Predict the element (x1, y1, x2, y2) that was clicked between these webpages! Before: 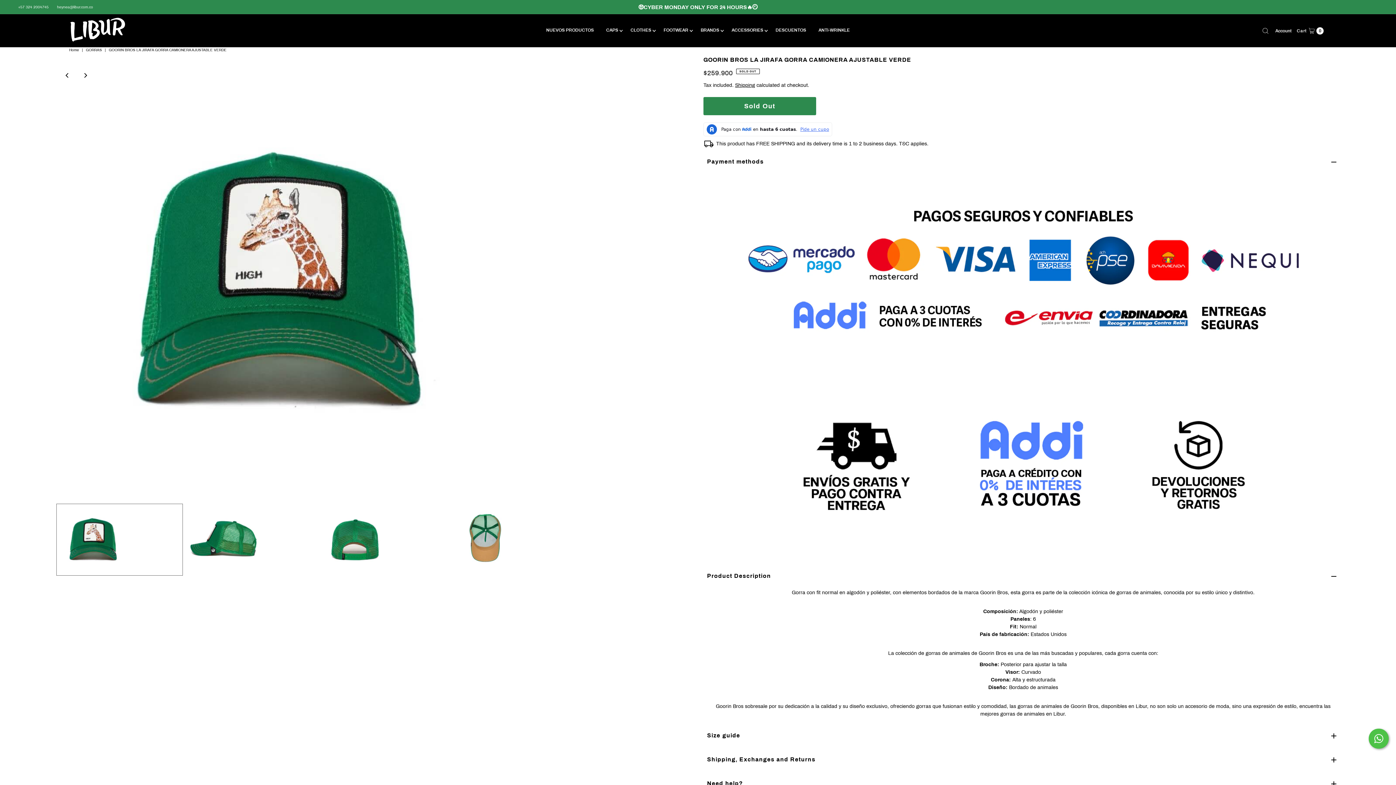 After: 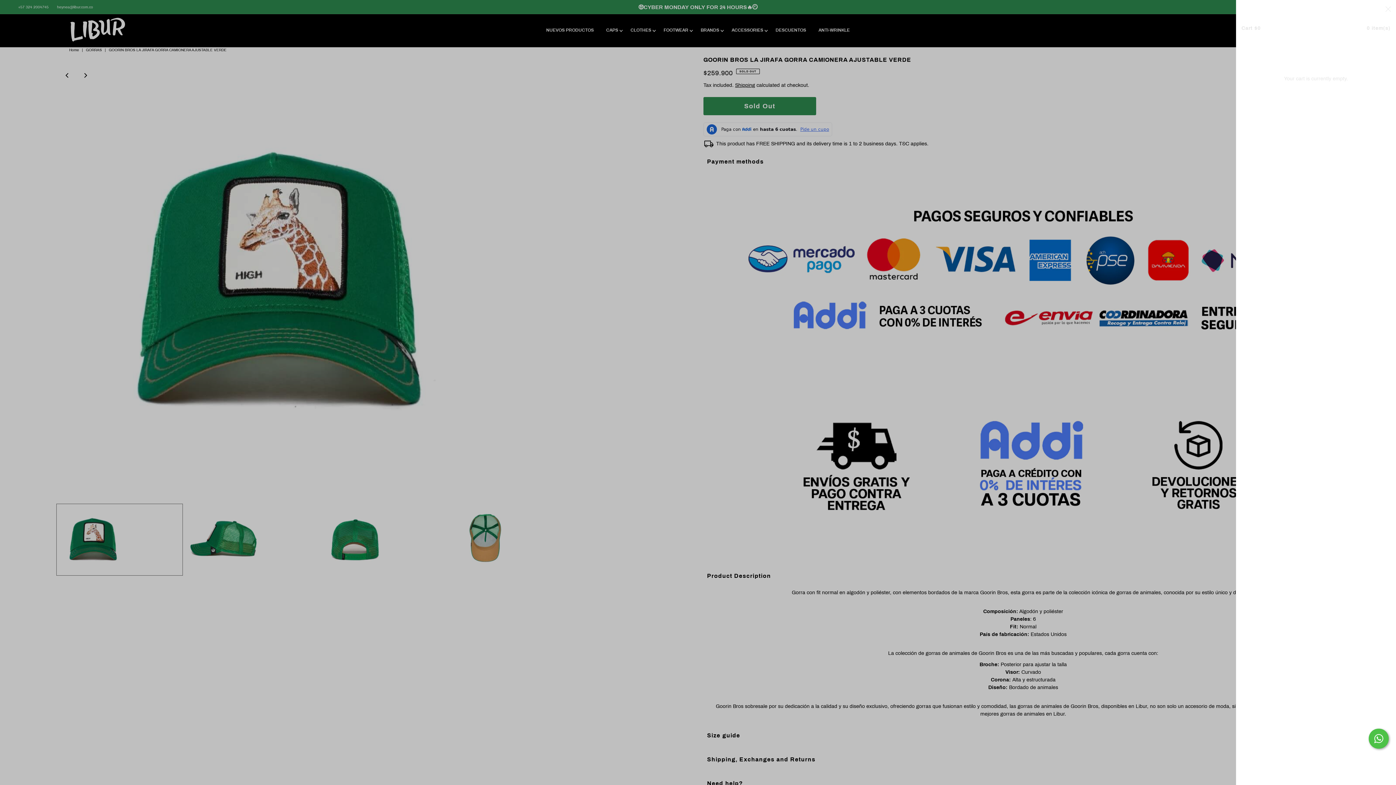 Action: label: Open cart bbox: (1295, 21, 1325, 39)